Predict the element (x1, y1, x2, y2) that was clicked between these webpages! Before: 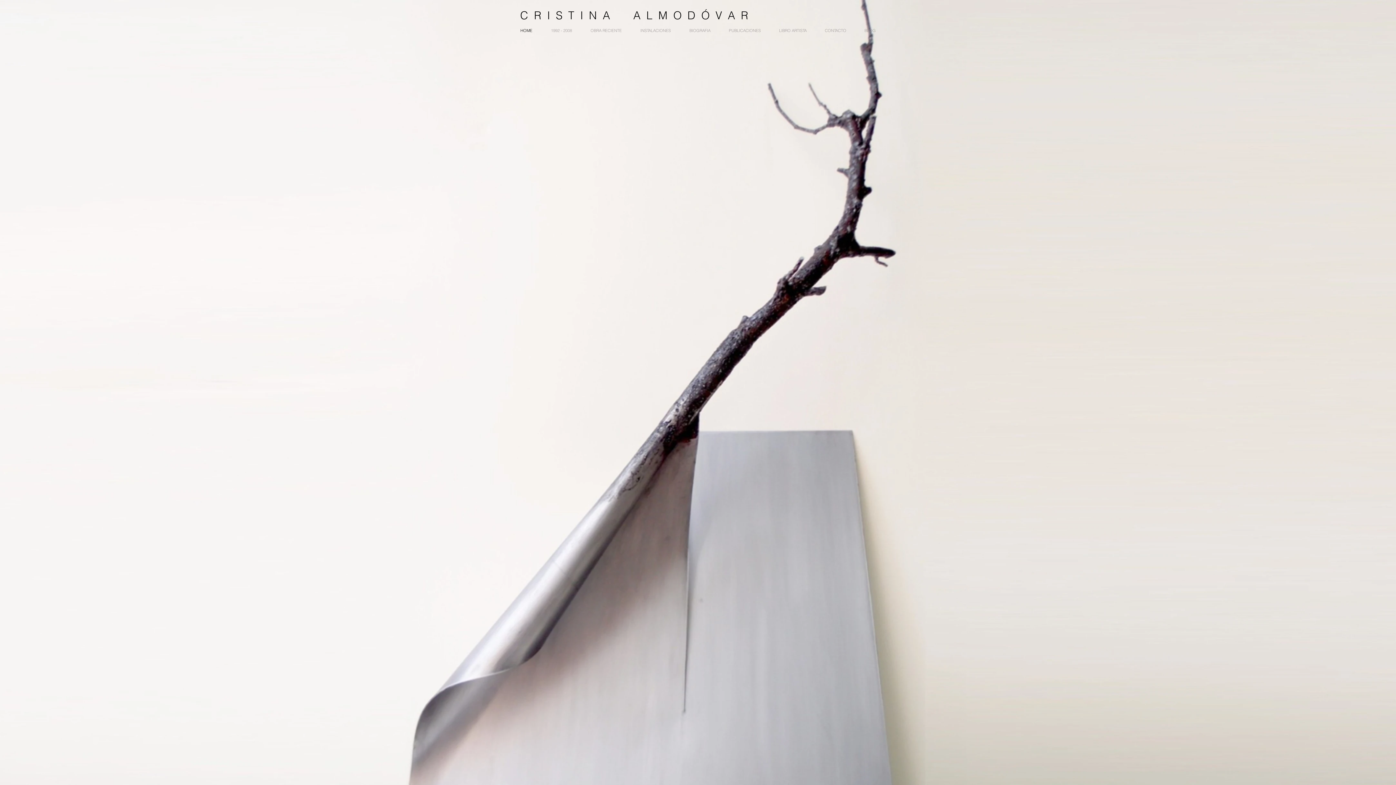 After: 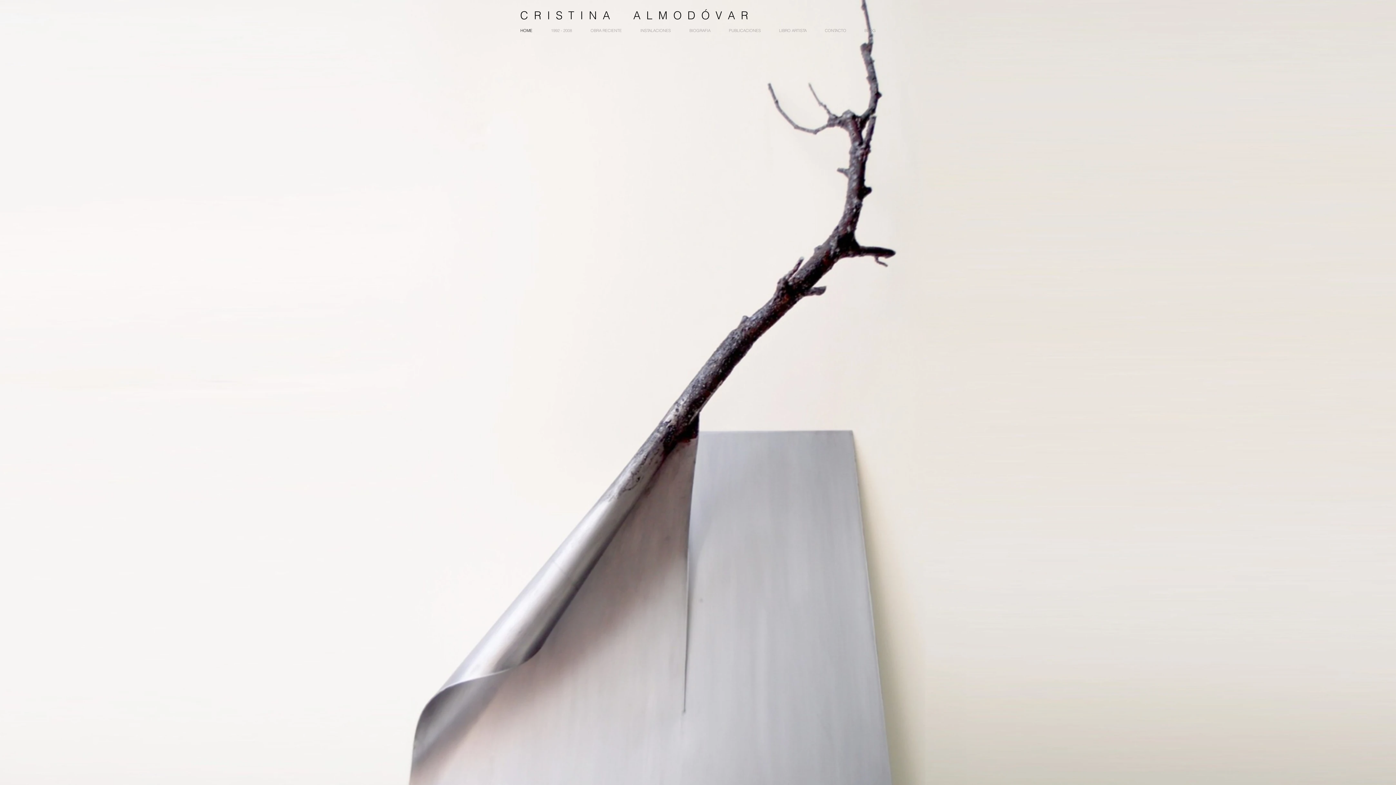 Action: bbox: (511, 28, 541, 33) label: HOME